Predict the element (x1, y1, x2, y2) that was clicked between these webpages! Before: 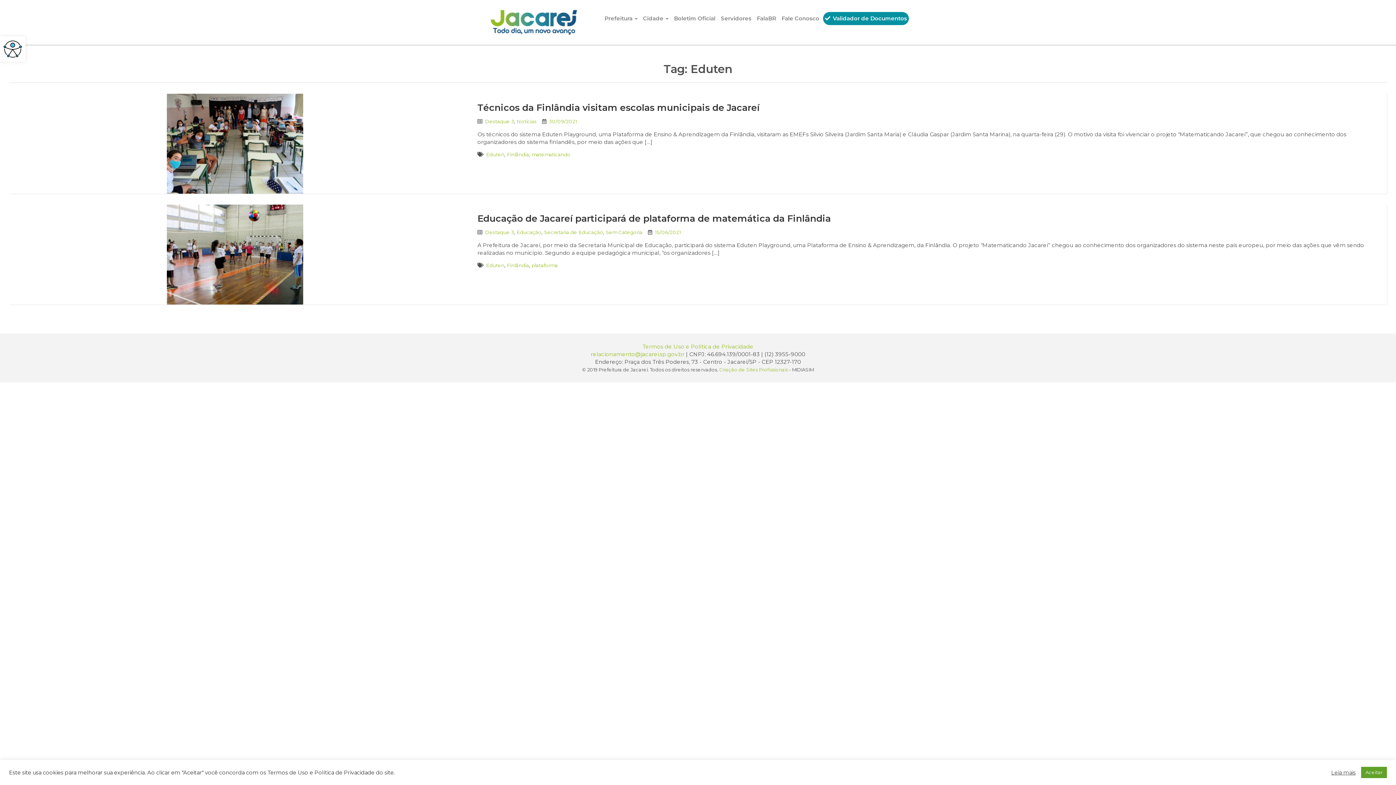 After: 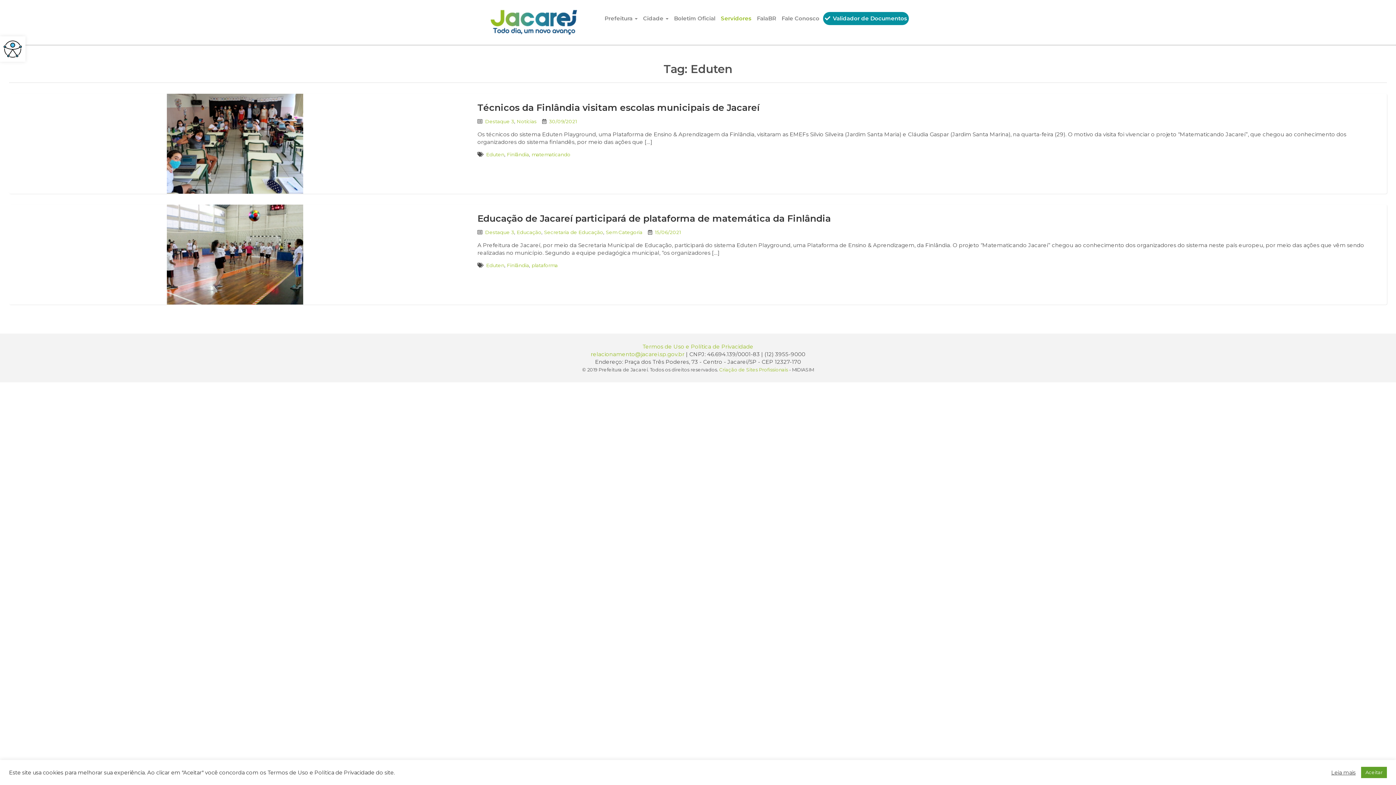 Action: bbox: (719, 12, 753, 25) label: Servidores